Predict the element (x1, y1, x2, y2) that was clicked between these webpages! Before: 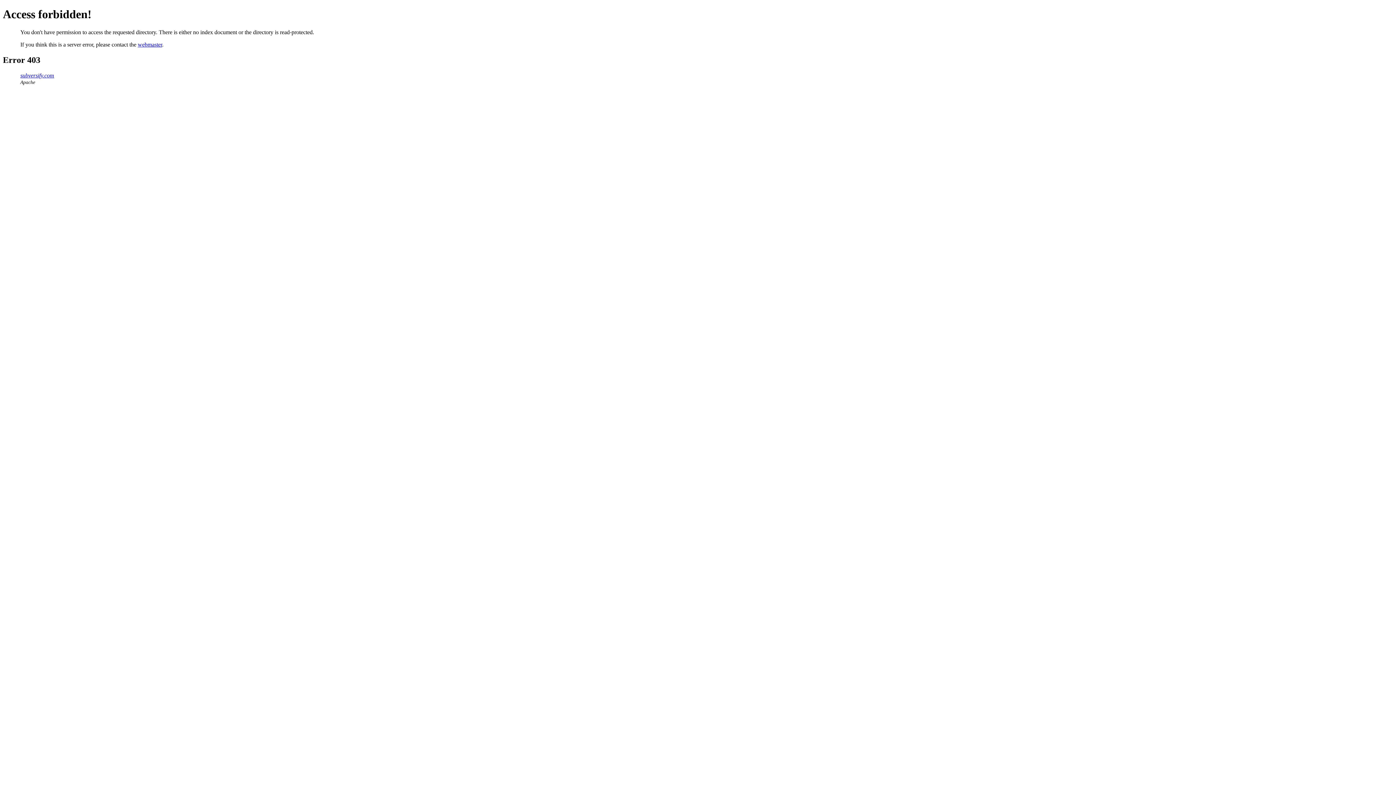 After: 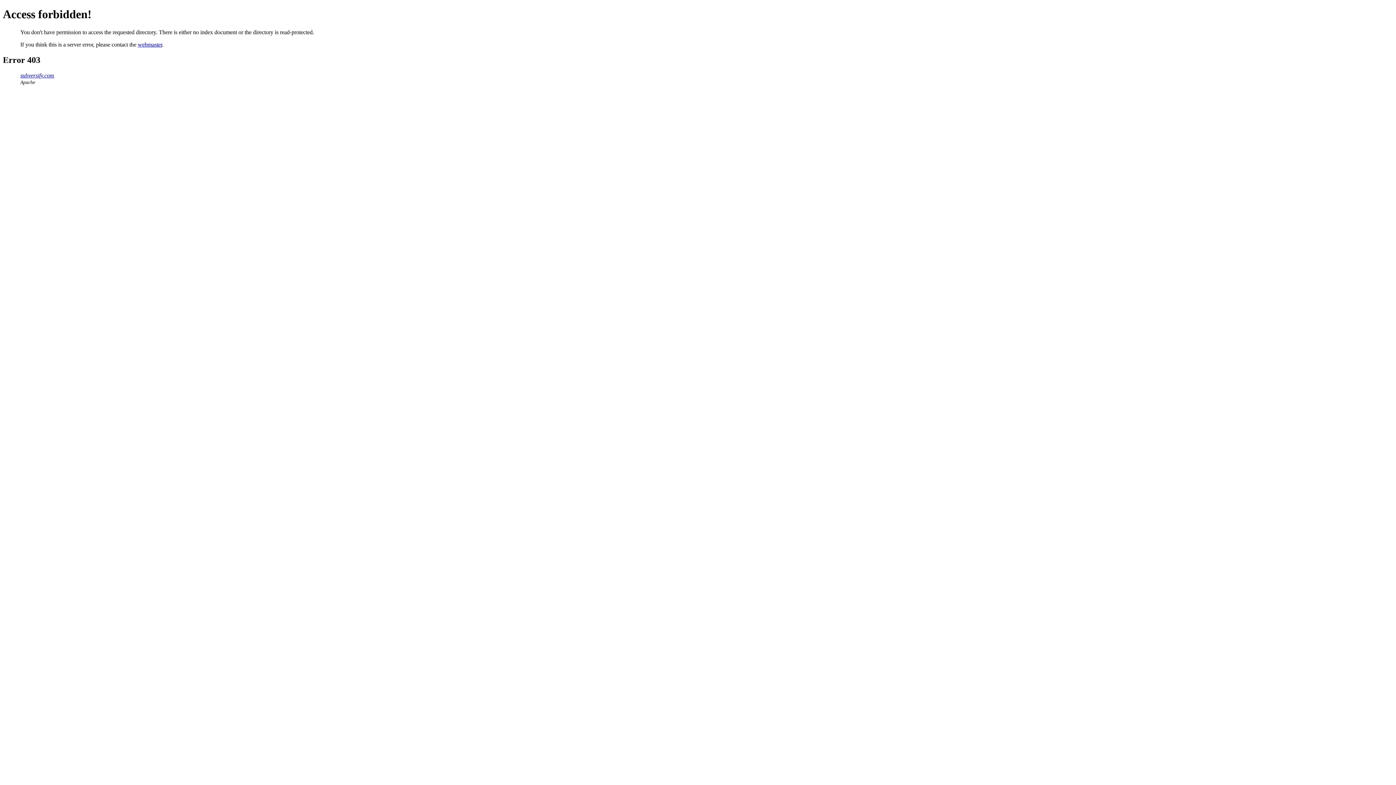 Action: label: subversify.com bbox: (20, 72, 54, 78)